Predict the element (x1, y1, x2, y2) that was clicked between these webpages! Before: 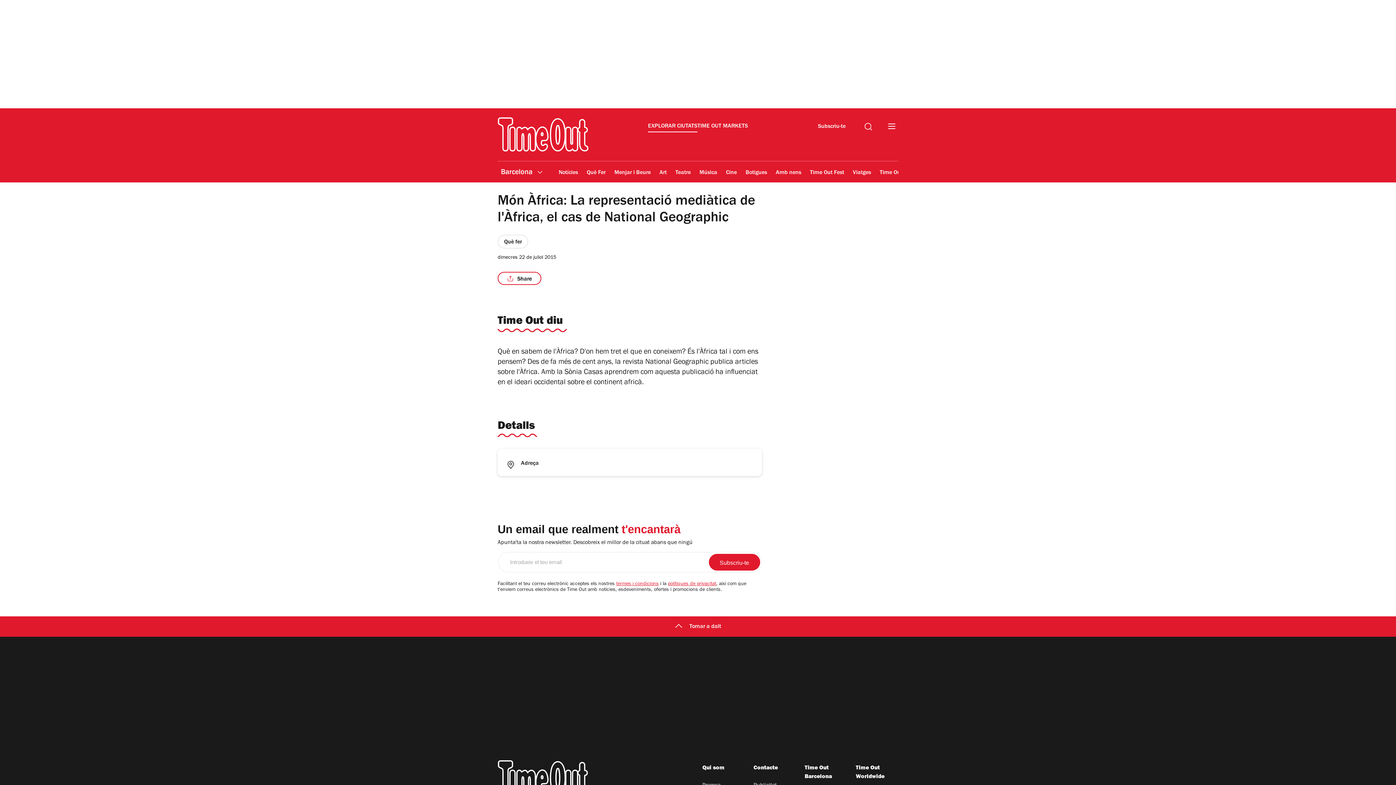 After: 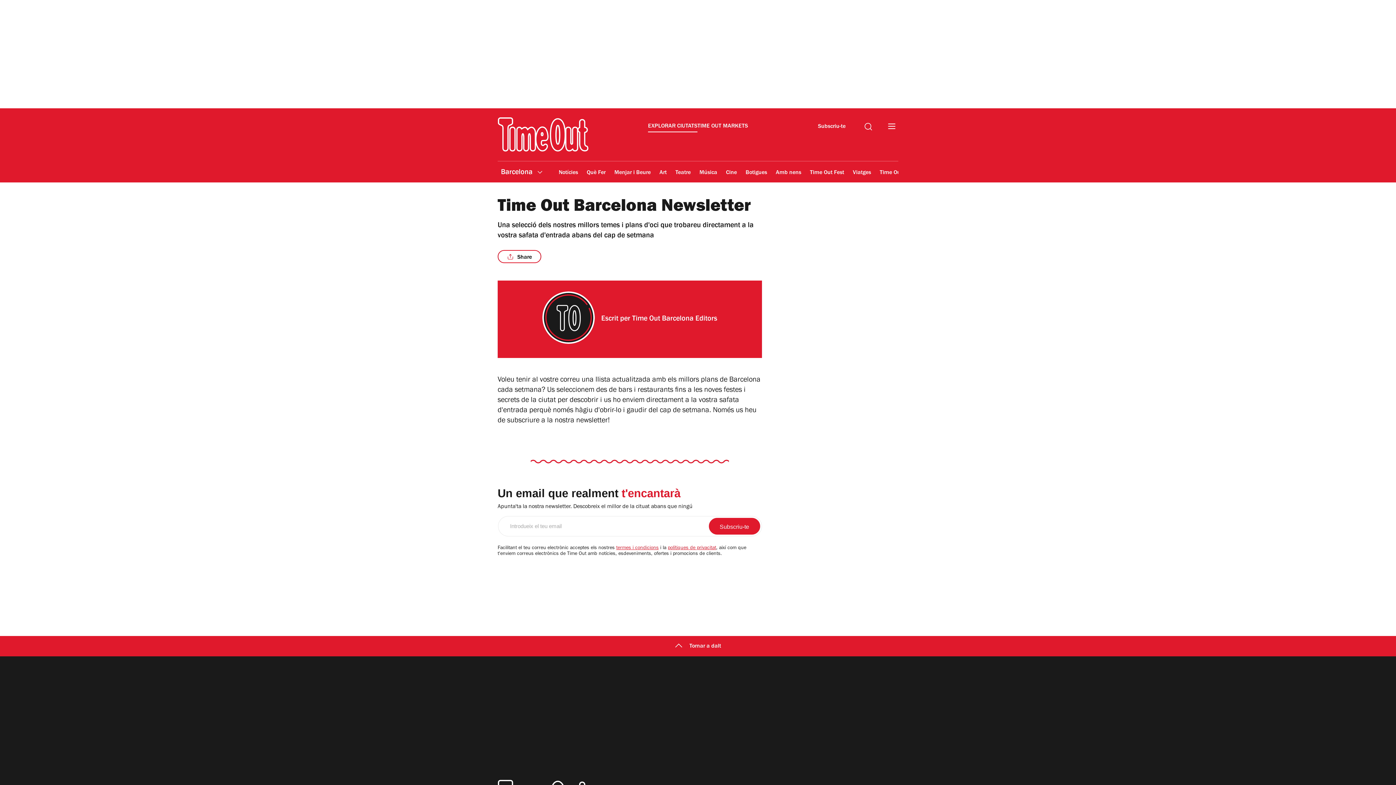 Action: bbox: (814, 119, 849, 132) label: Subscriu-te